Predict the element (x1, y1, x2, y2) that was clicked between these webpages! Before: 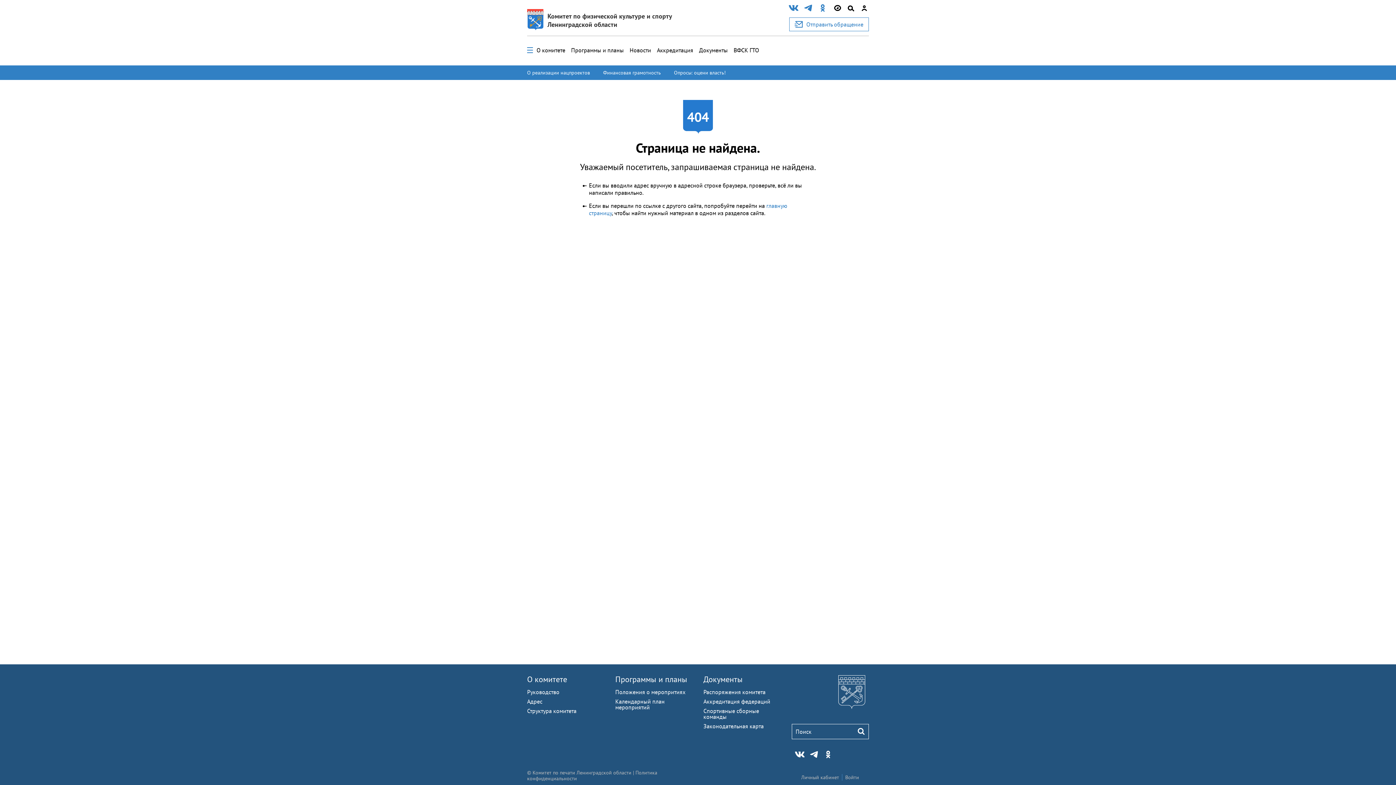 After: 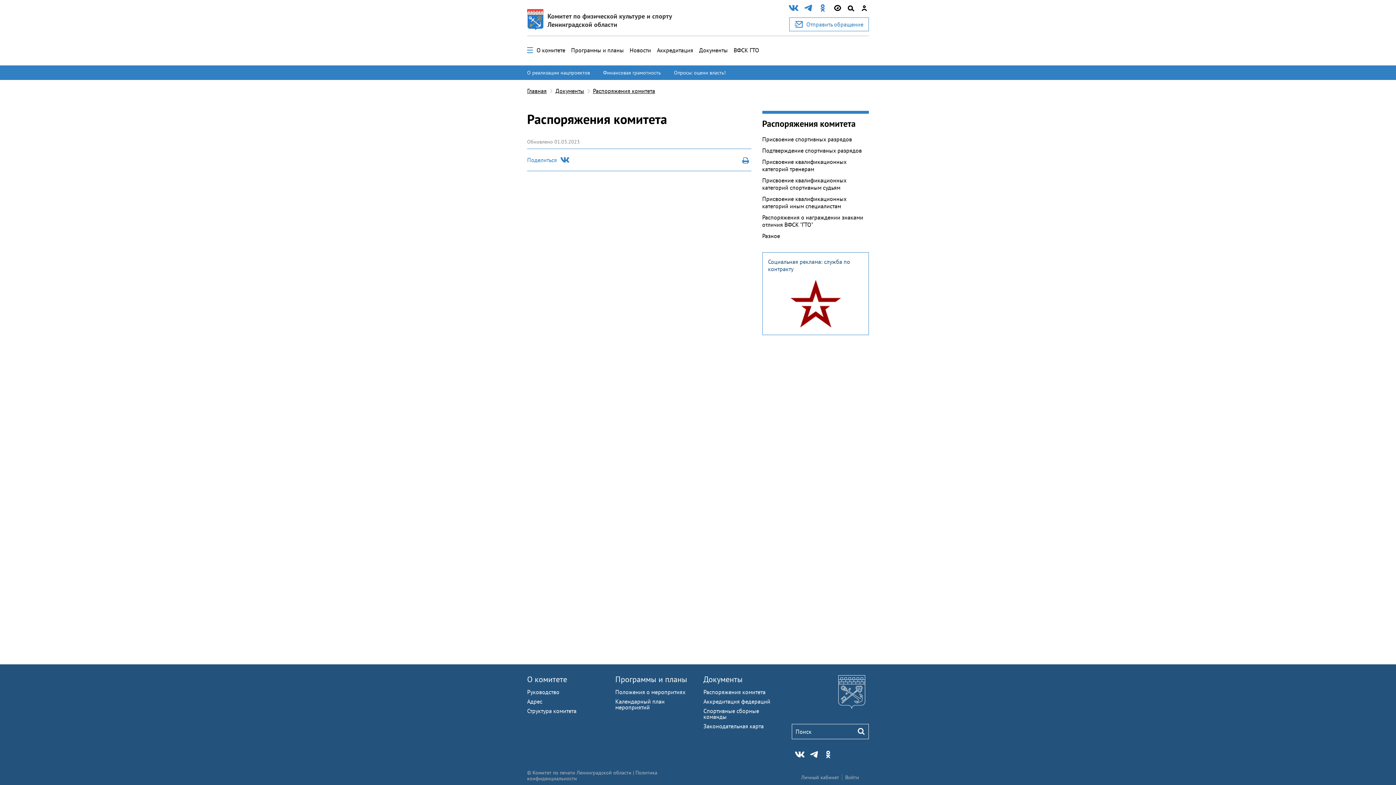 Action: label: Распоряжения комитета bbox: (703, 688, 765, 696)